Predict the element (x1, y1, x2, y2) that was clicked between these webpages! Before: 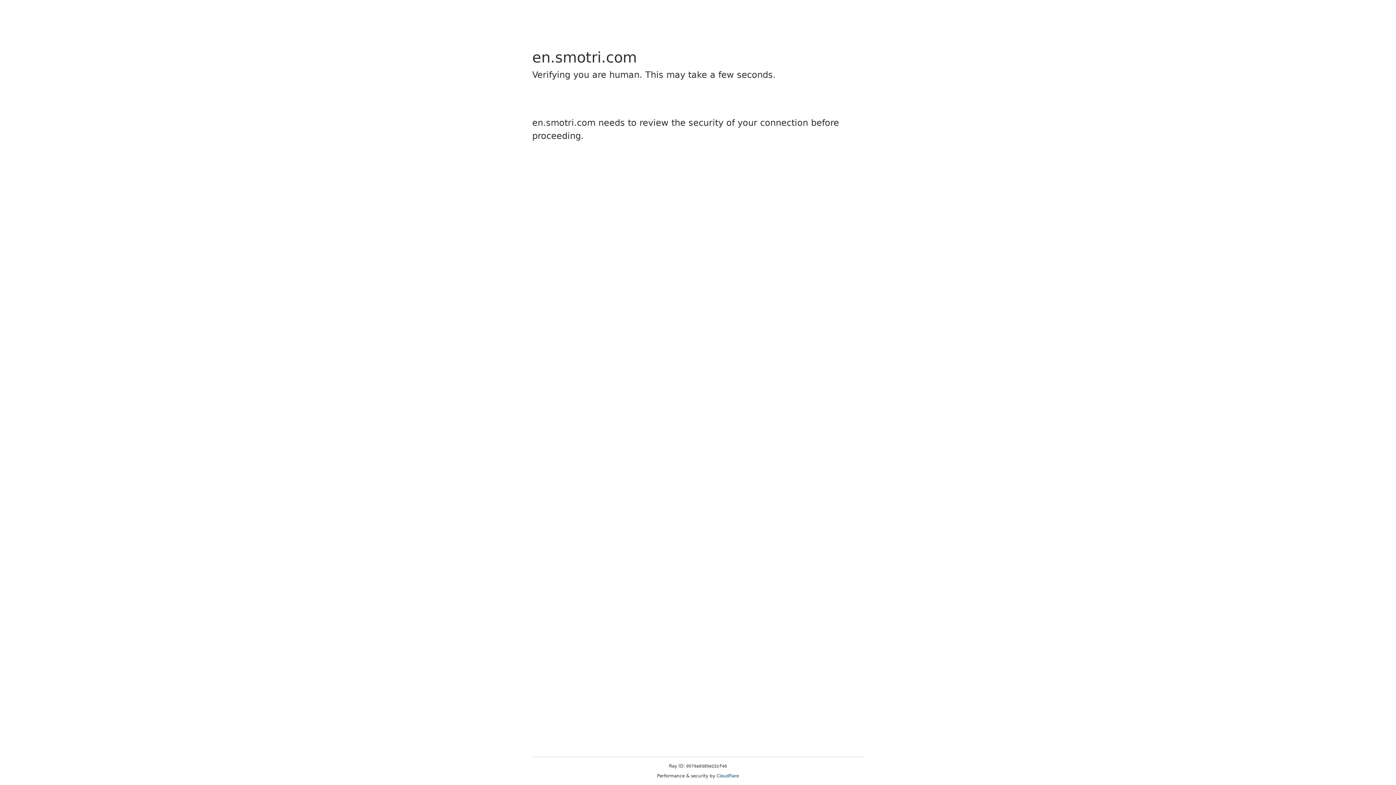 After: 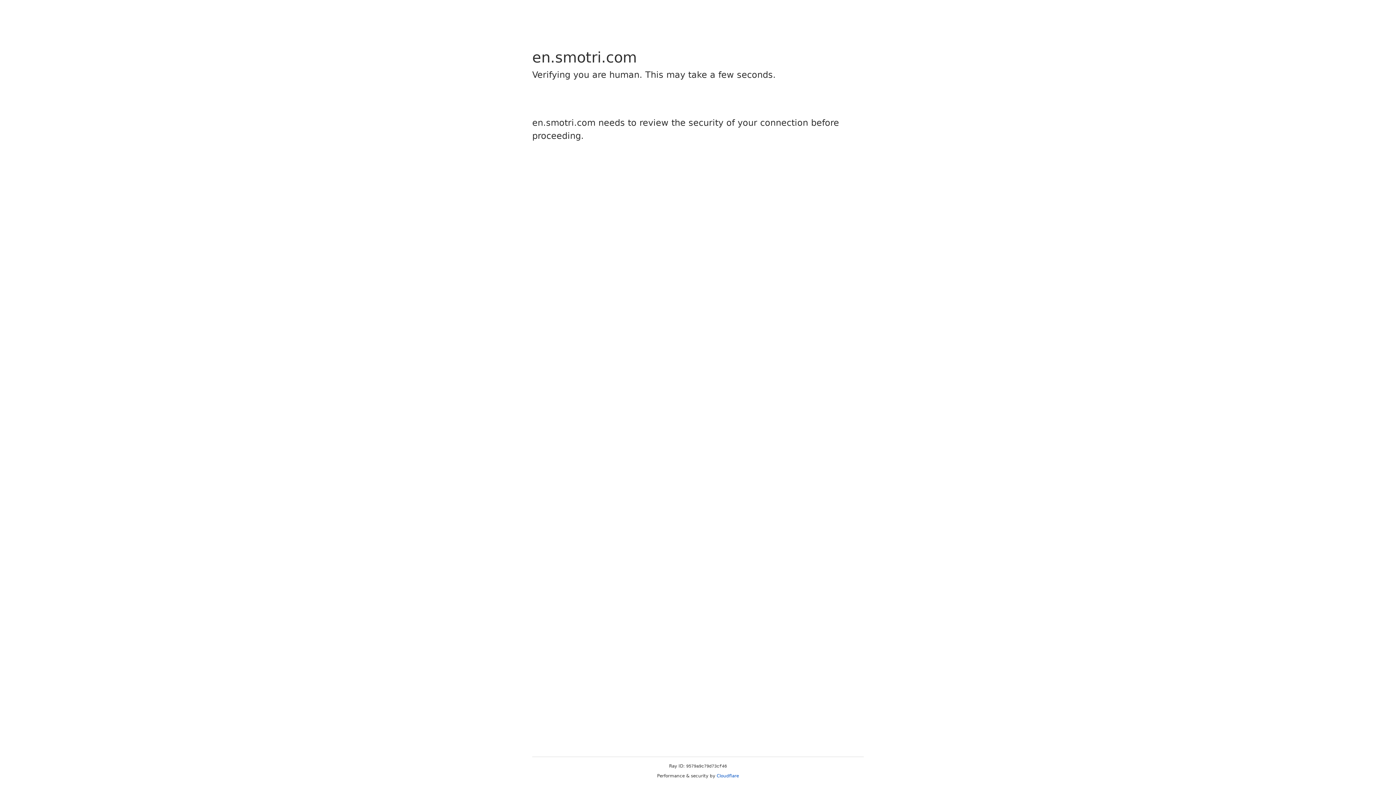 Action: bbox: (716, 773, 739, 778) label: Cloudflare